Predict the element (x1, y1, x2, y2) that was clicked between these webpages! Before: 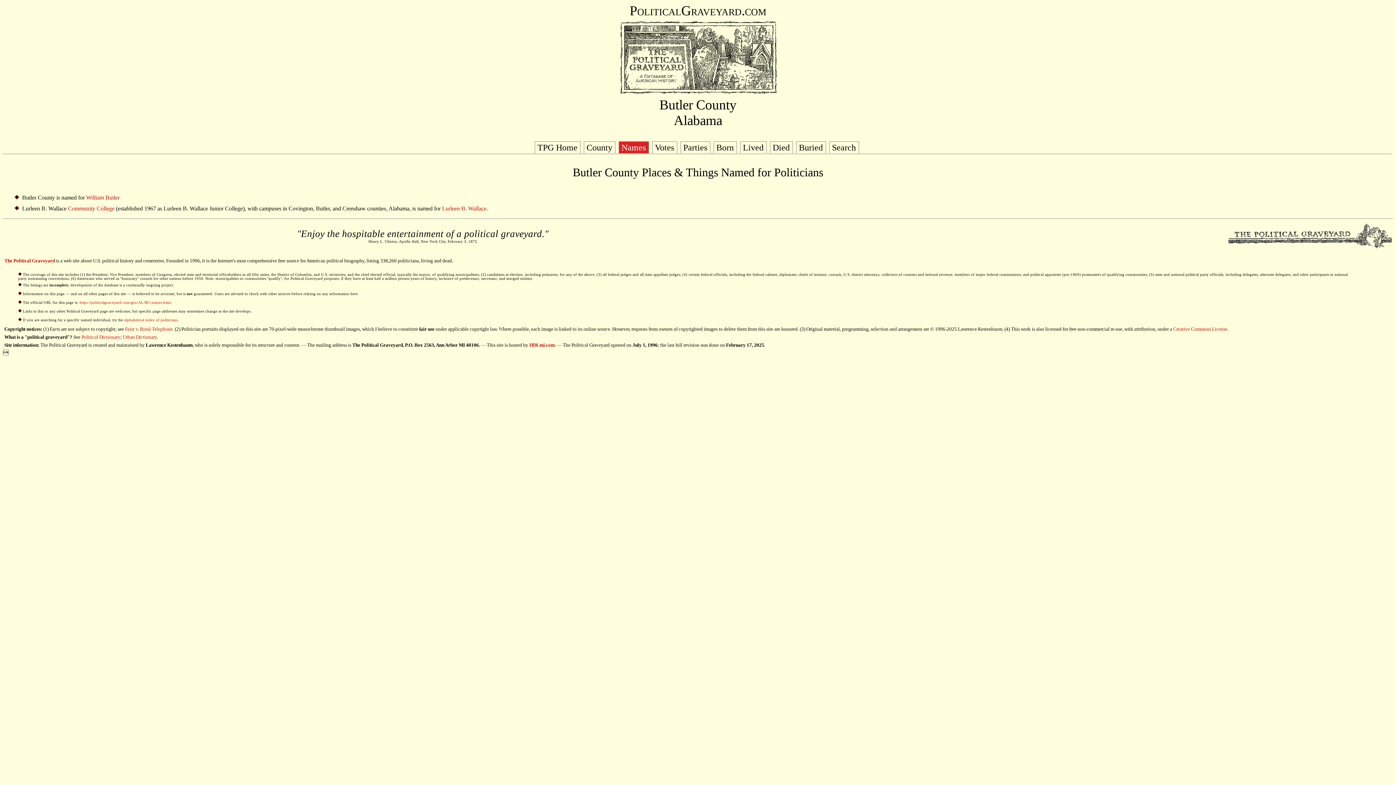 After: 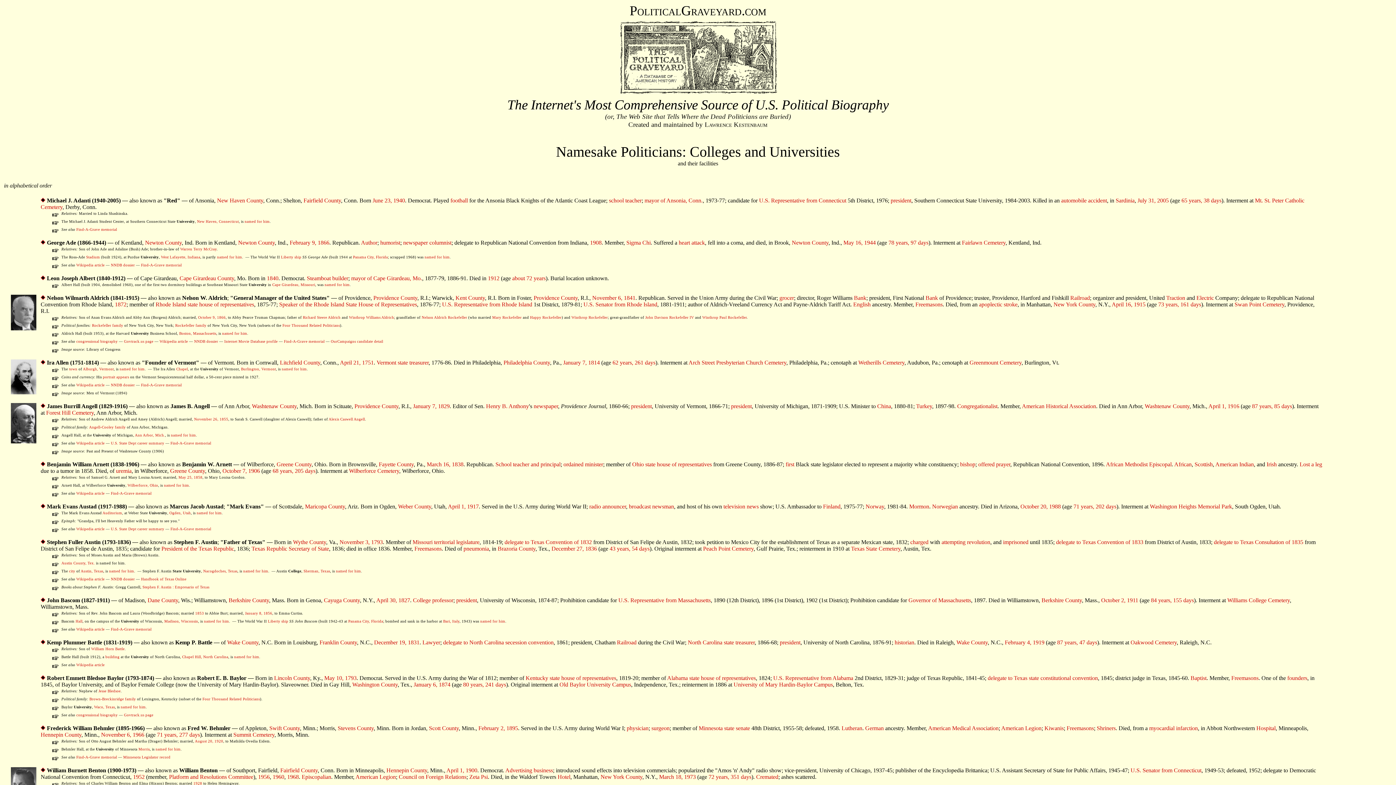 Action: bbox: (68, 205, 114, 211) label: Community College